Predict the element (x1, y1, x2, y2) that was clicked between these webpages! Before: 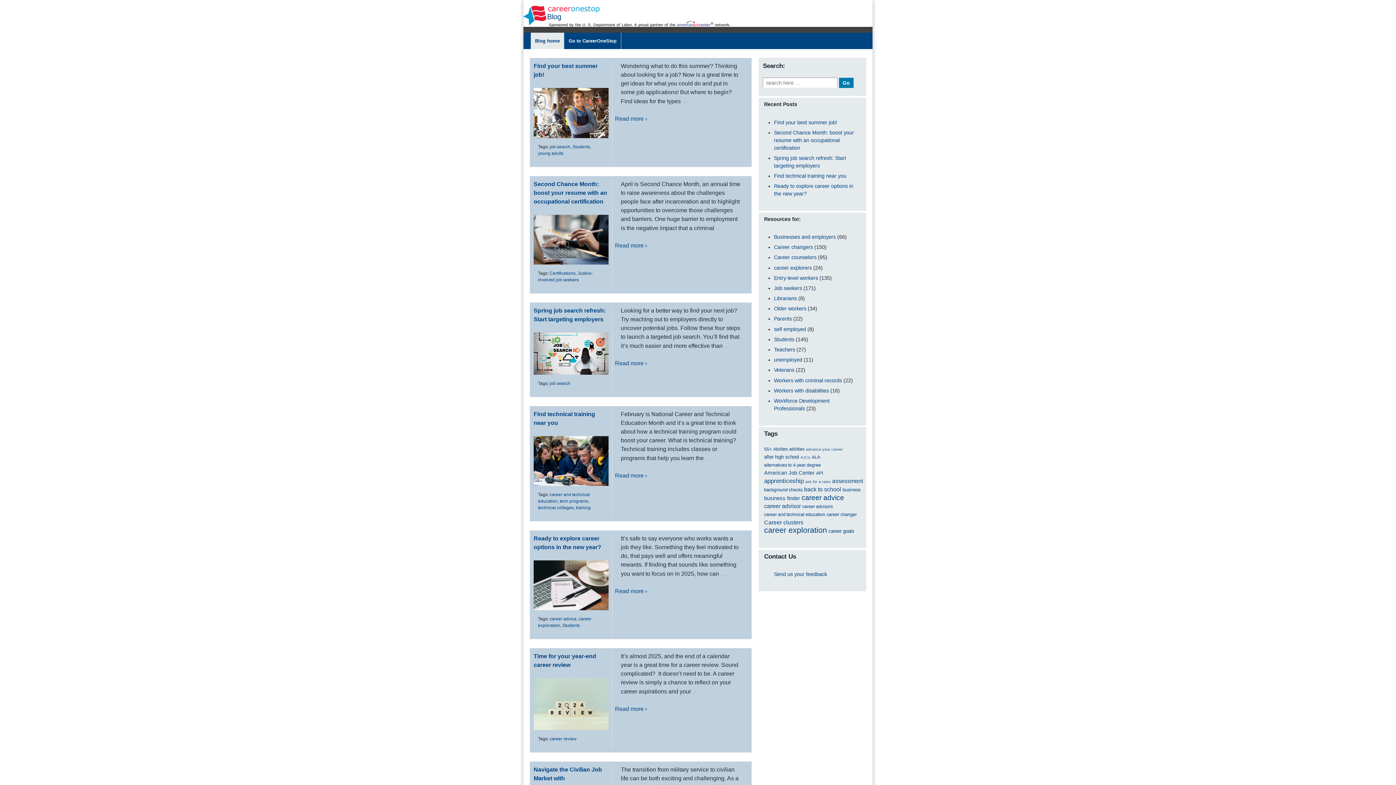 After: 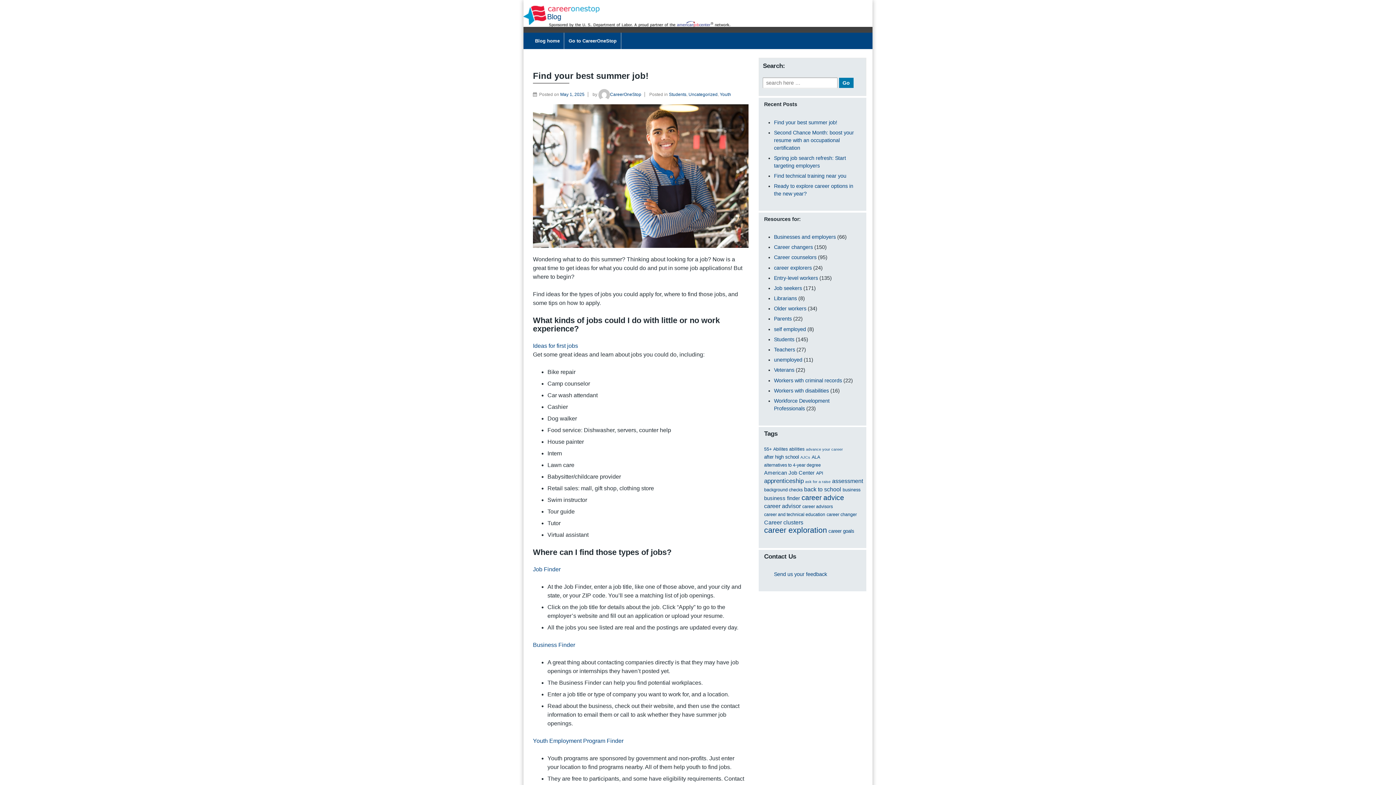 Action: bbox: (533, 88, 608, 138)